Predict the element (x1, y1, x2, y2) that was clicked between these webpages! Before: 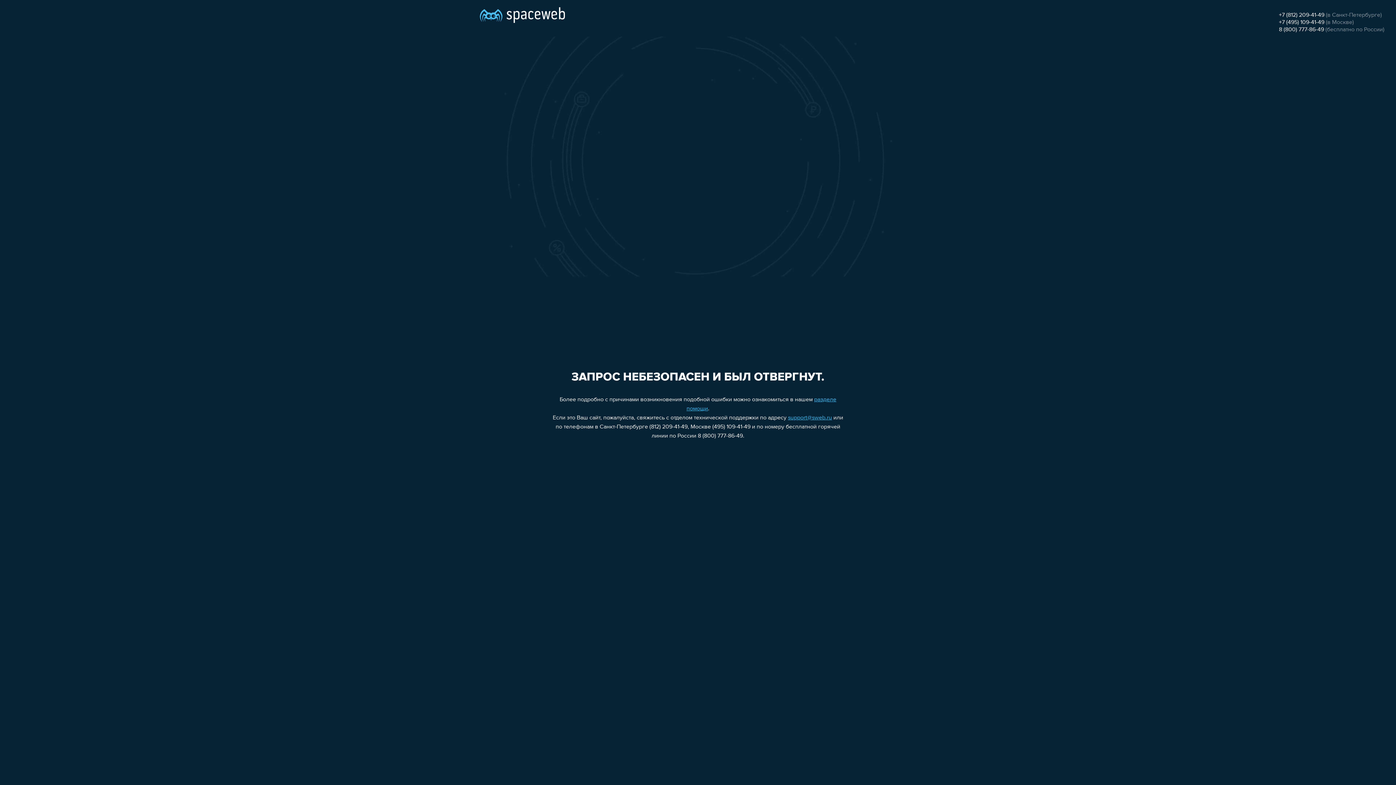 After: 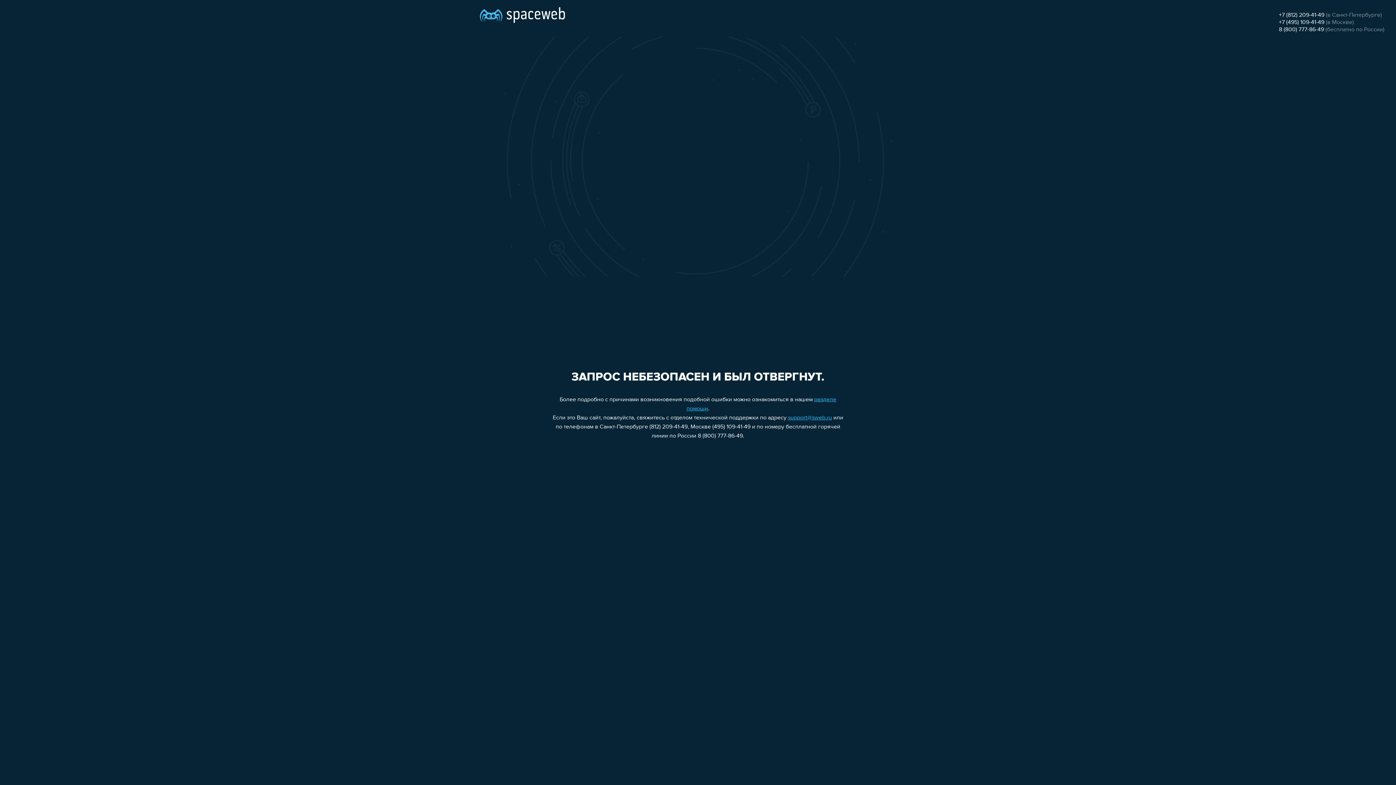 Action: bbox: (788, 415, 832, 421) label: support@sweb.ru